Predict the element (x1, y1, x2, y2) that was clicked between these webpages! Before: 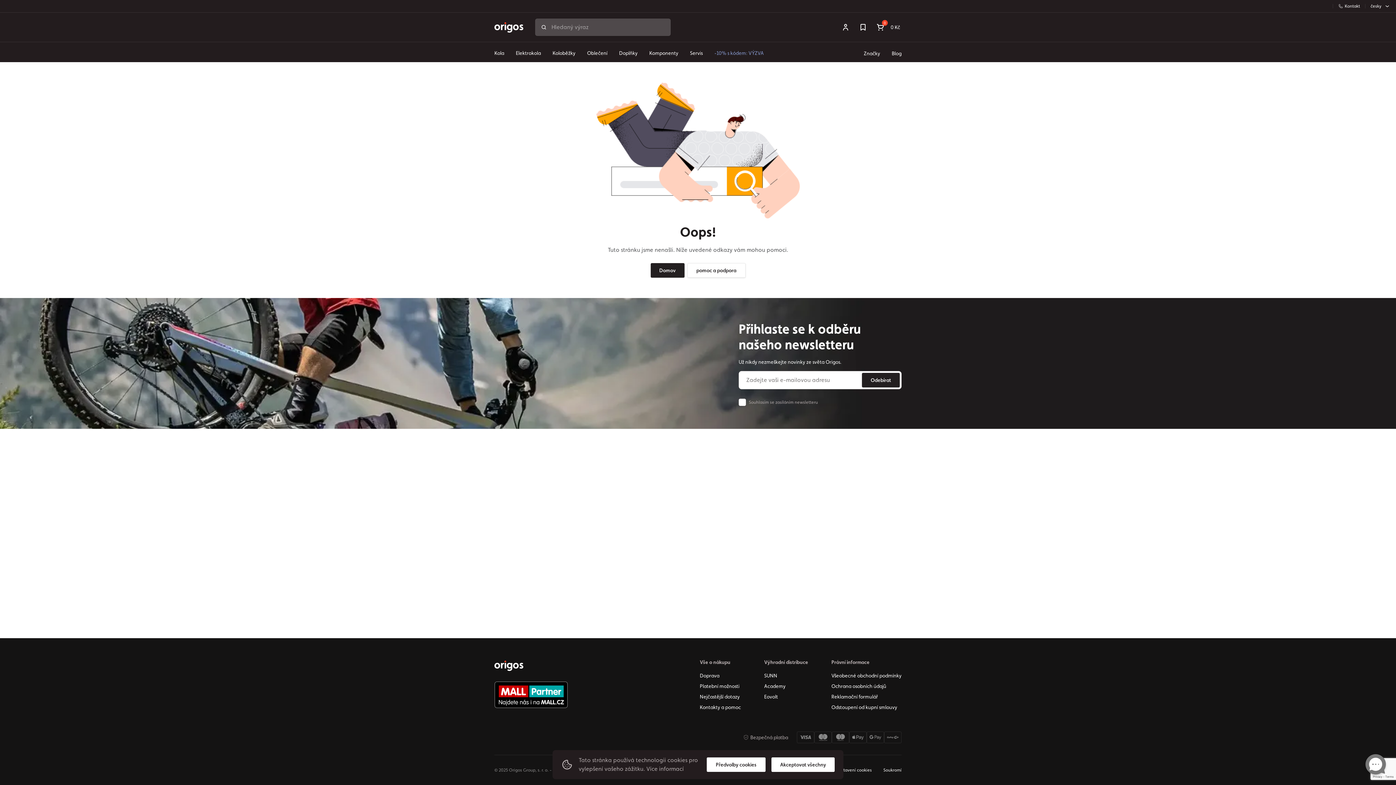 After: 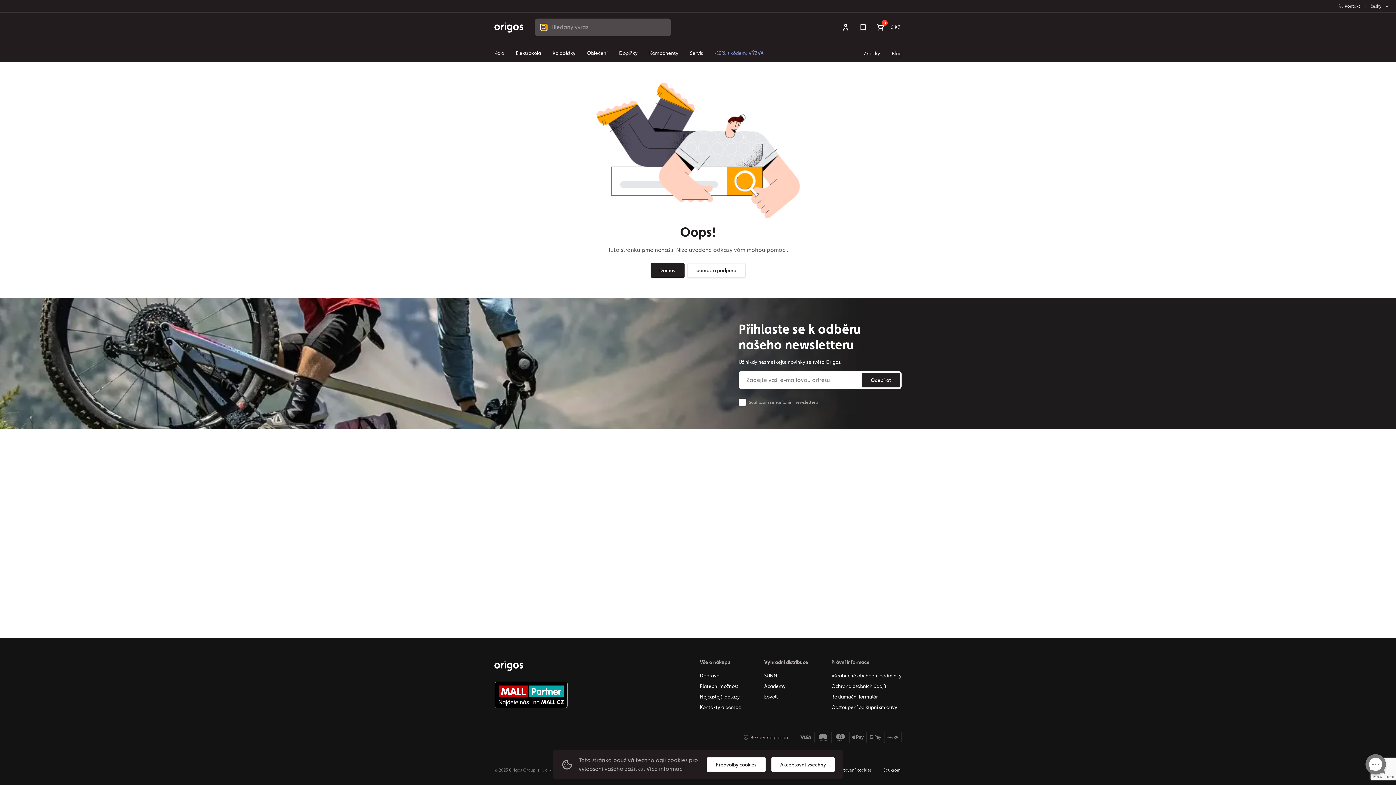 Action: label: Search bbox: (541, 24, 546, 30)